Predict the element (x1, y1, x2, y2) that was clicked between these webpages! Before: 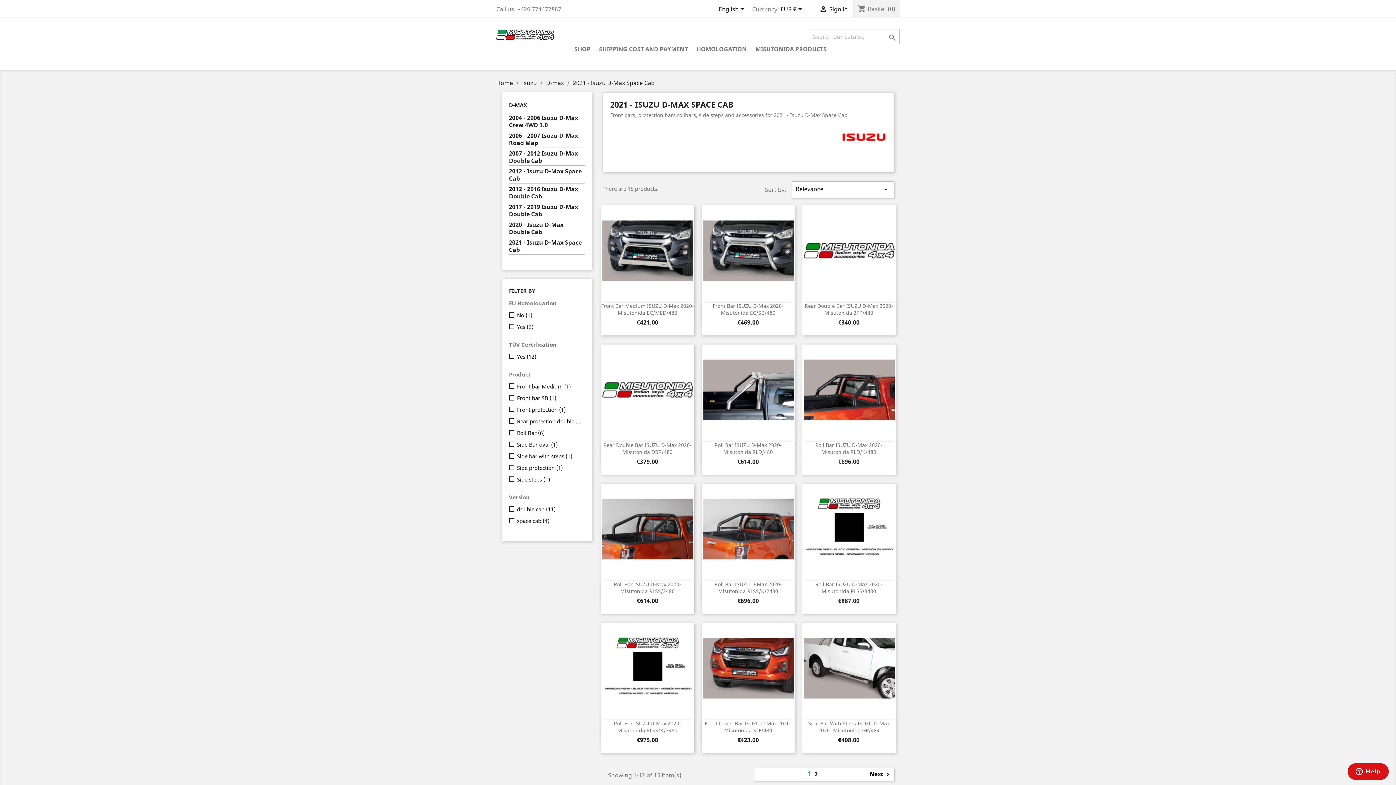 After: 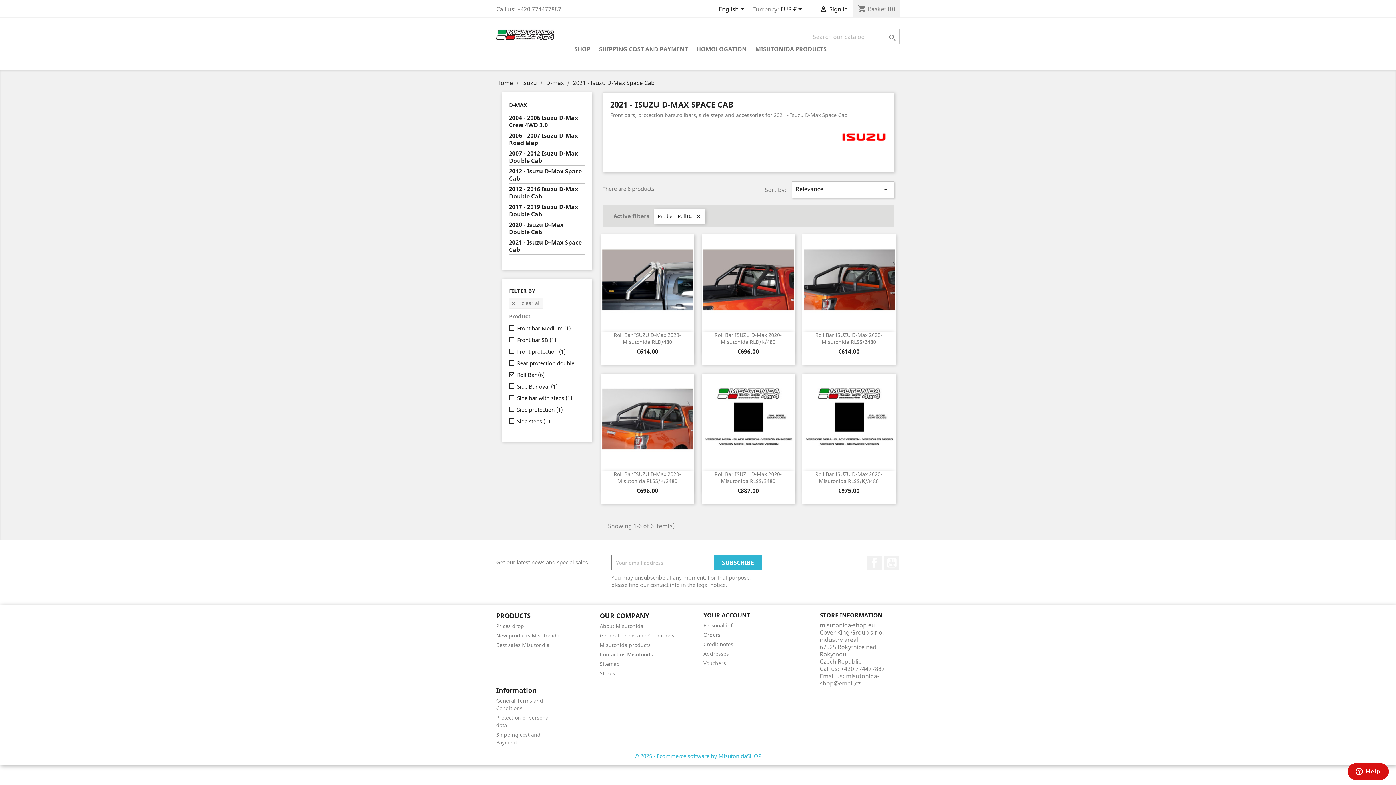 Action: bbox: (517, 429, 581, 436) label: Roll Bar (6)